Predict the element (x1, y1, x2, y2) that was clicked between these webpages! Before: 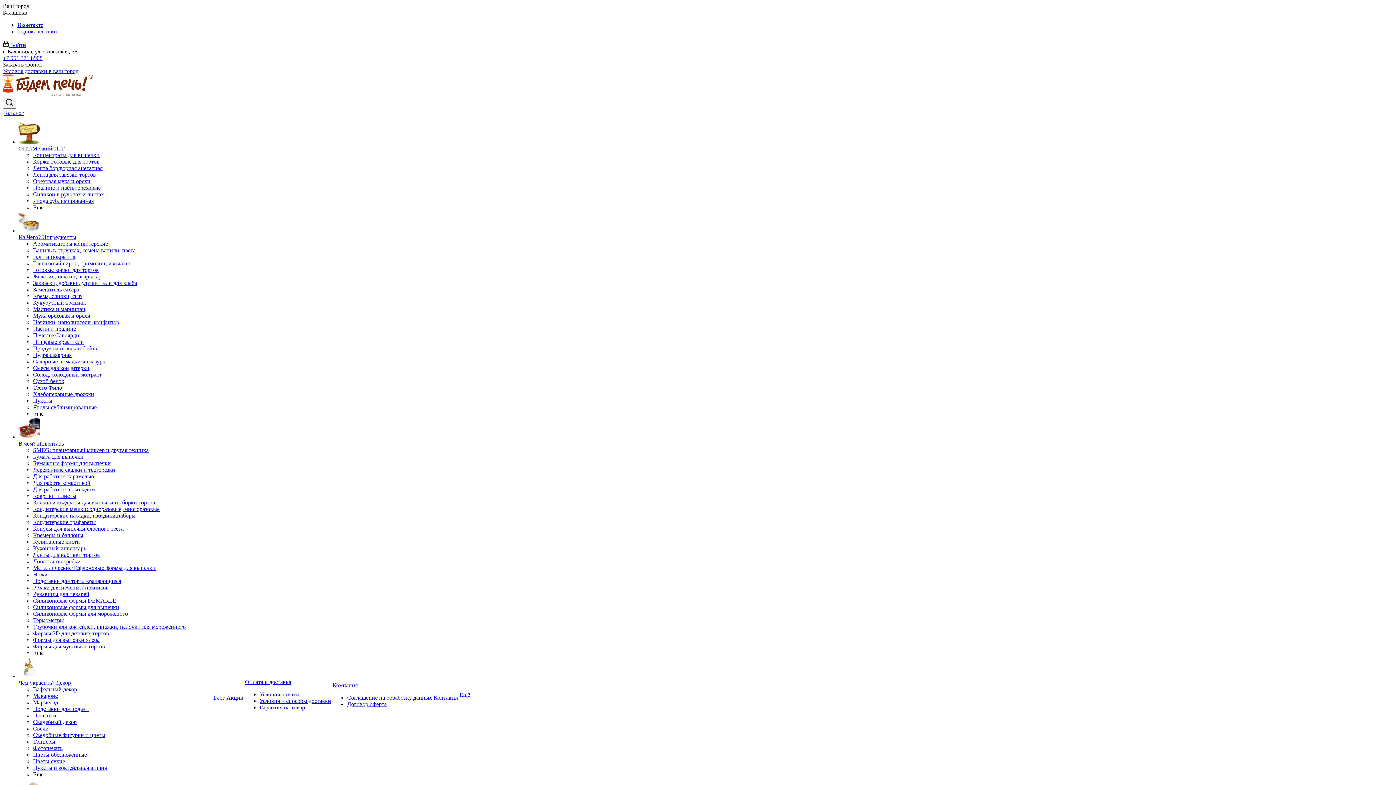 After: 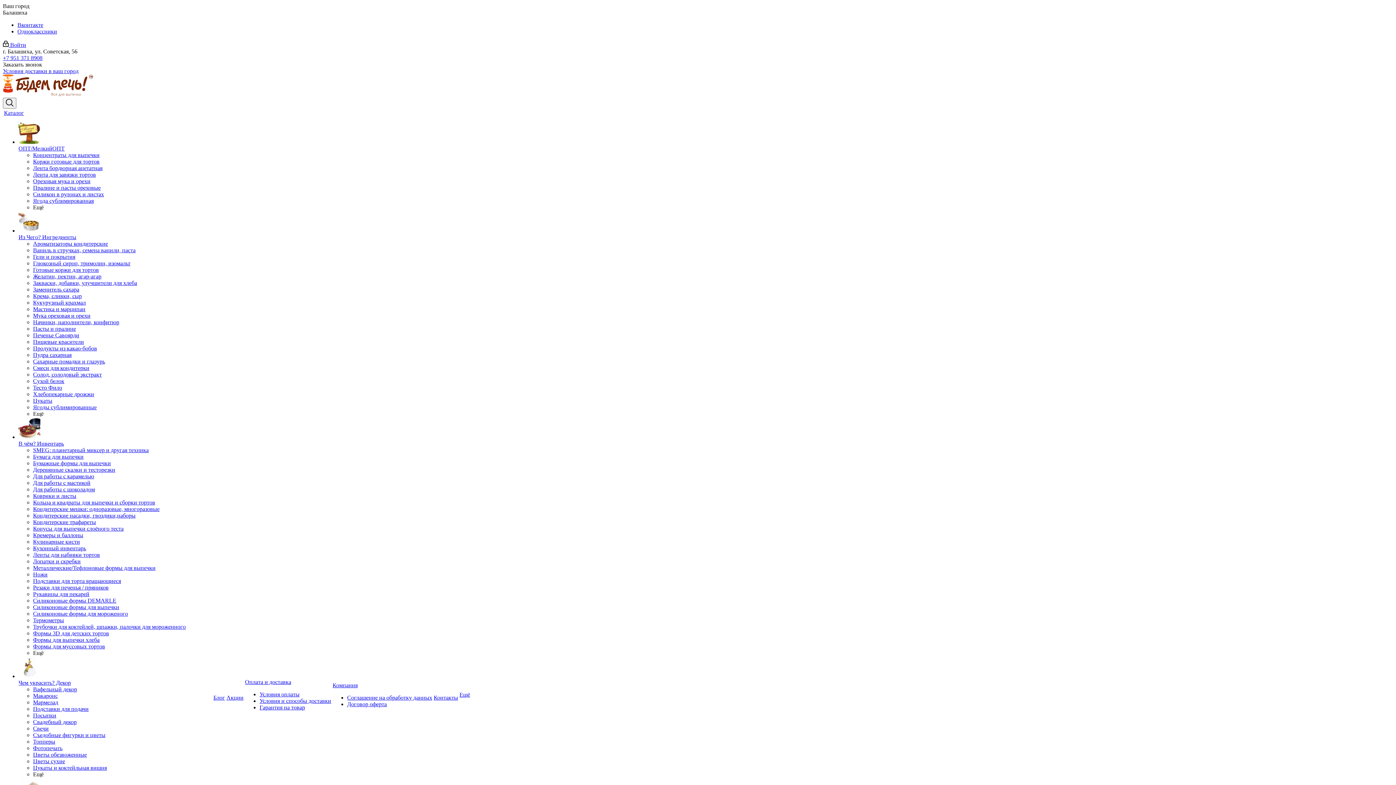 Action: label: Силиконовые формы для выпечки bbox: (33, 604, 119, 610)